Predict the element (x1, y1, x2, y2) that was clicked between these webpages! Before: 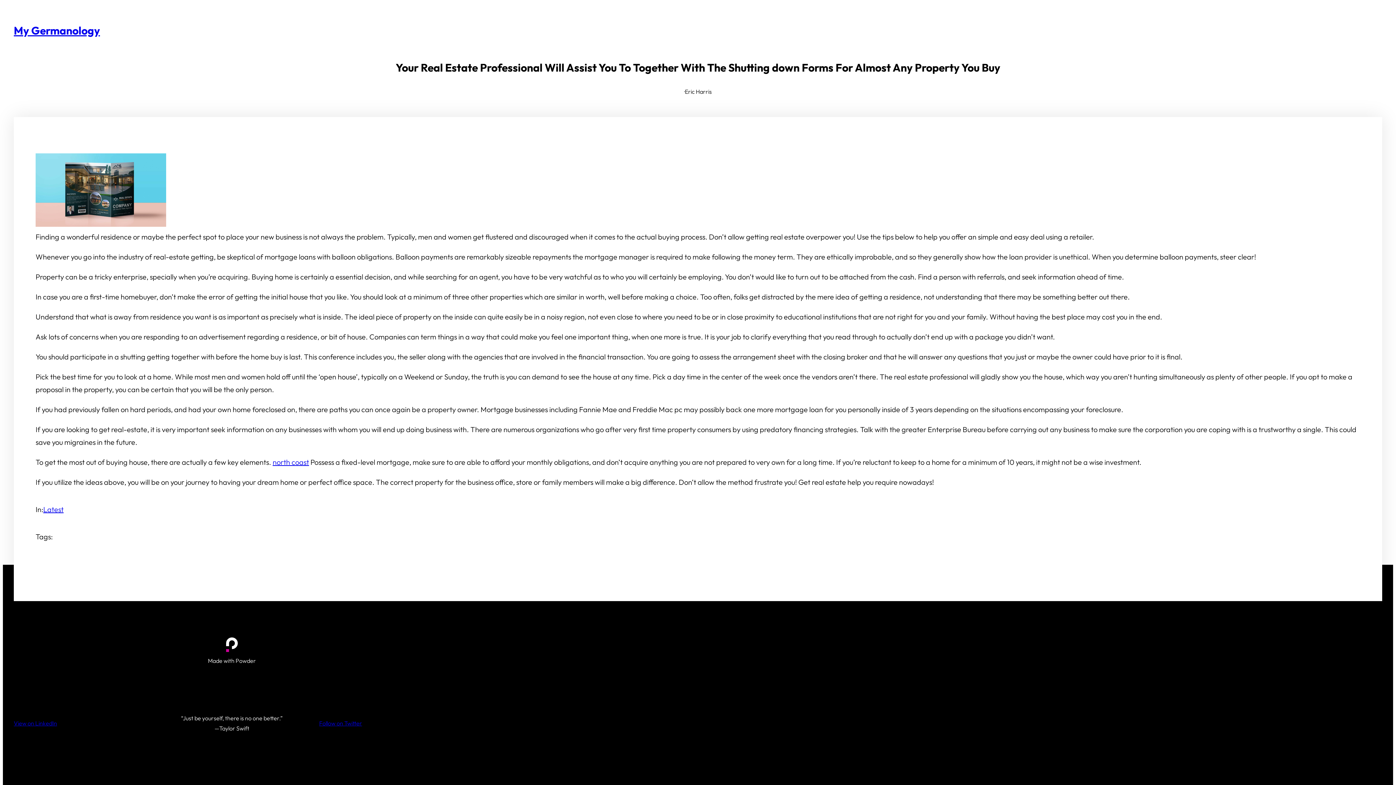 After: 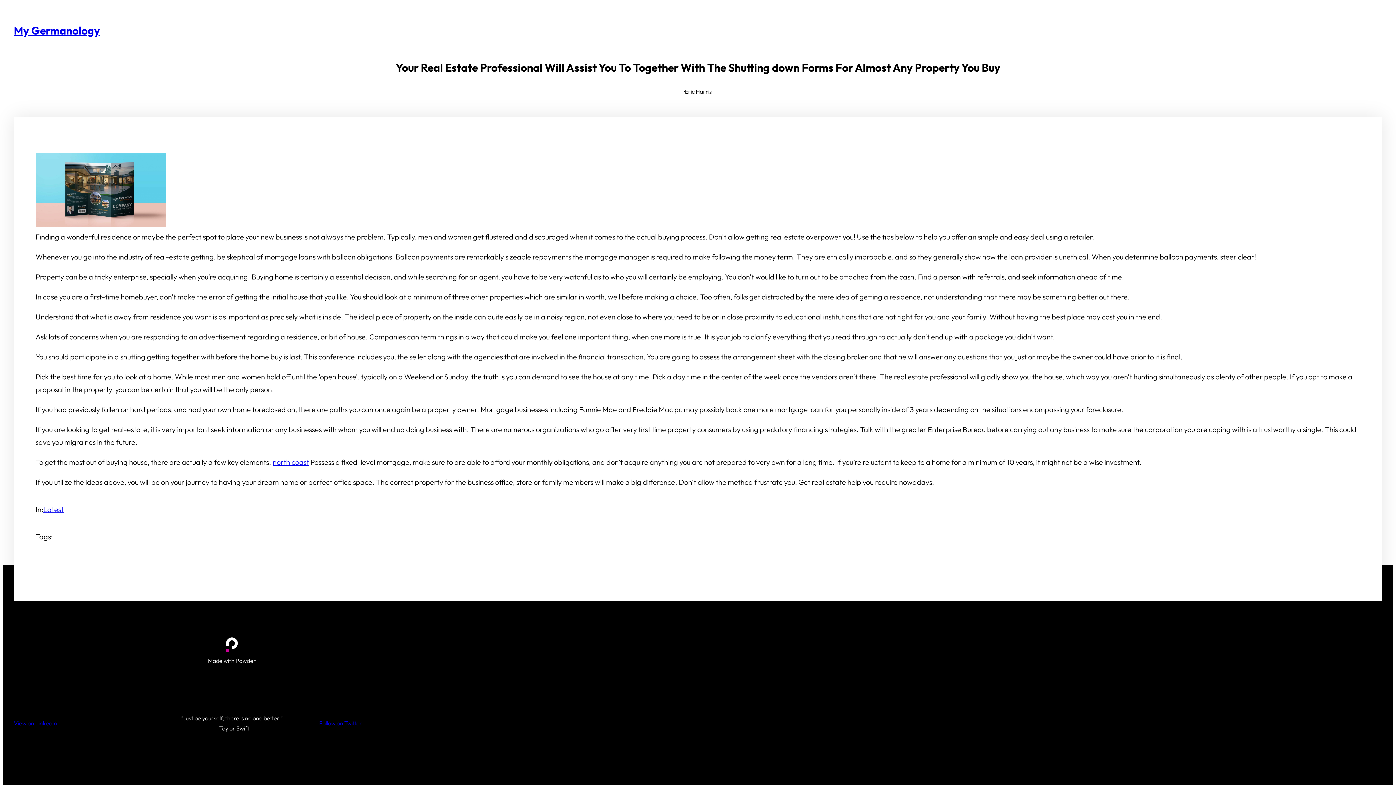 Action: bbox: (13, 718, 57, 728) label: View on LinkedIn